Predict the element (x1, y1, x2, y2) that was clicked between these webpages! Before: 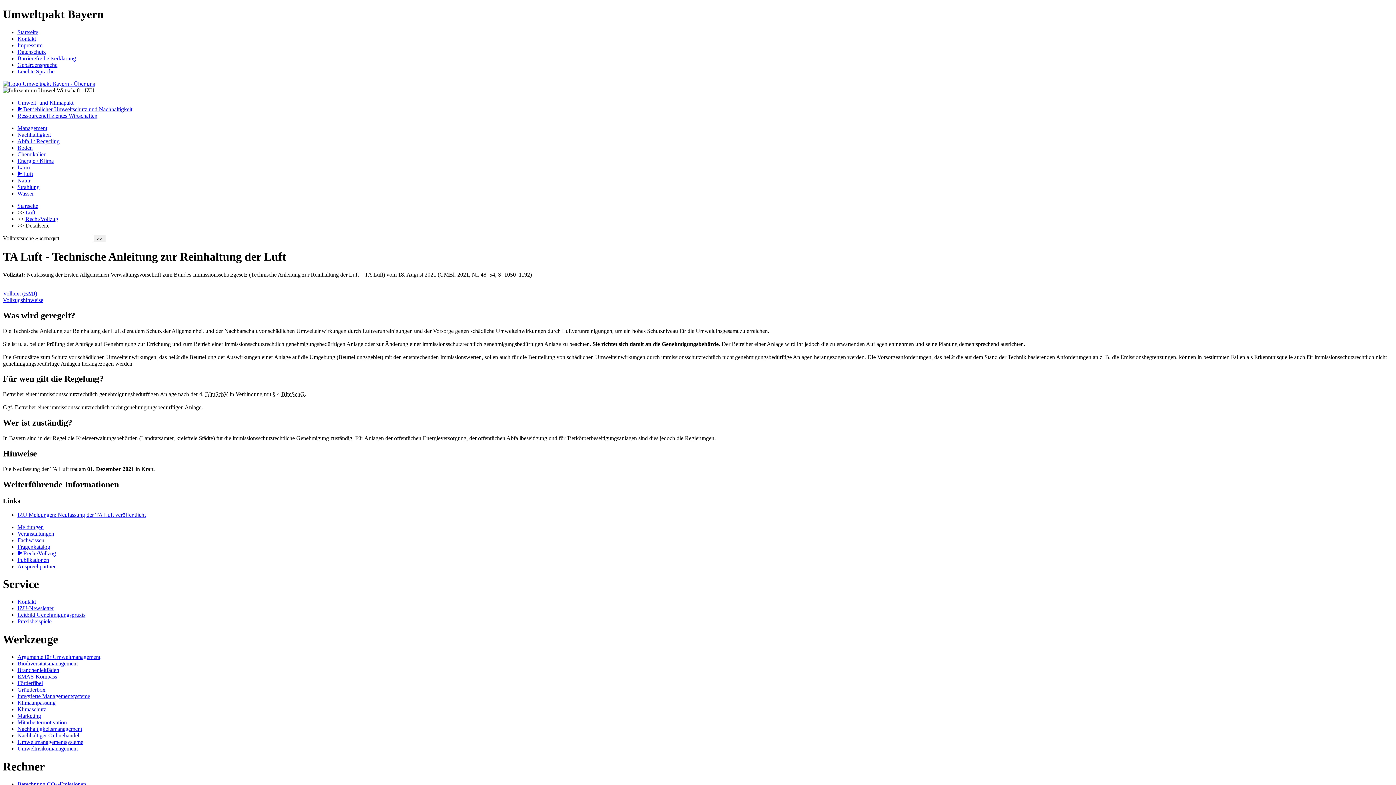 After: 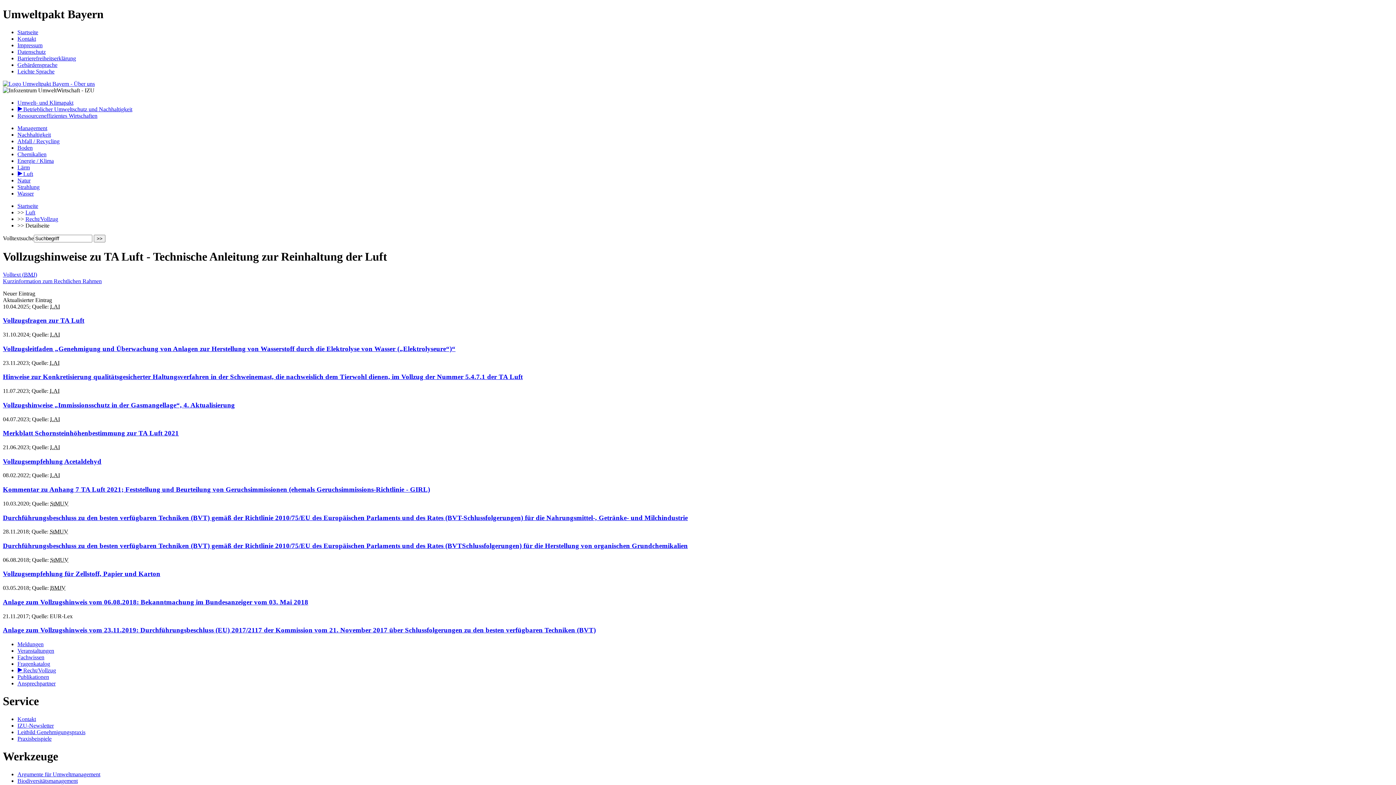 Action: label: Vollzugshinweise bbox: (2, 297, 43, 303)